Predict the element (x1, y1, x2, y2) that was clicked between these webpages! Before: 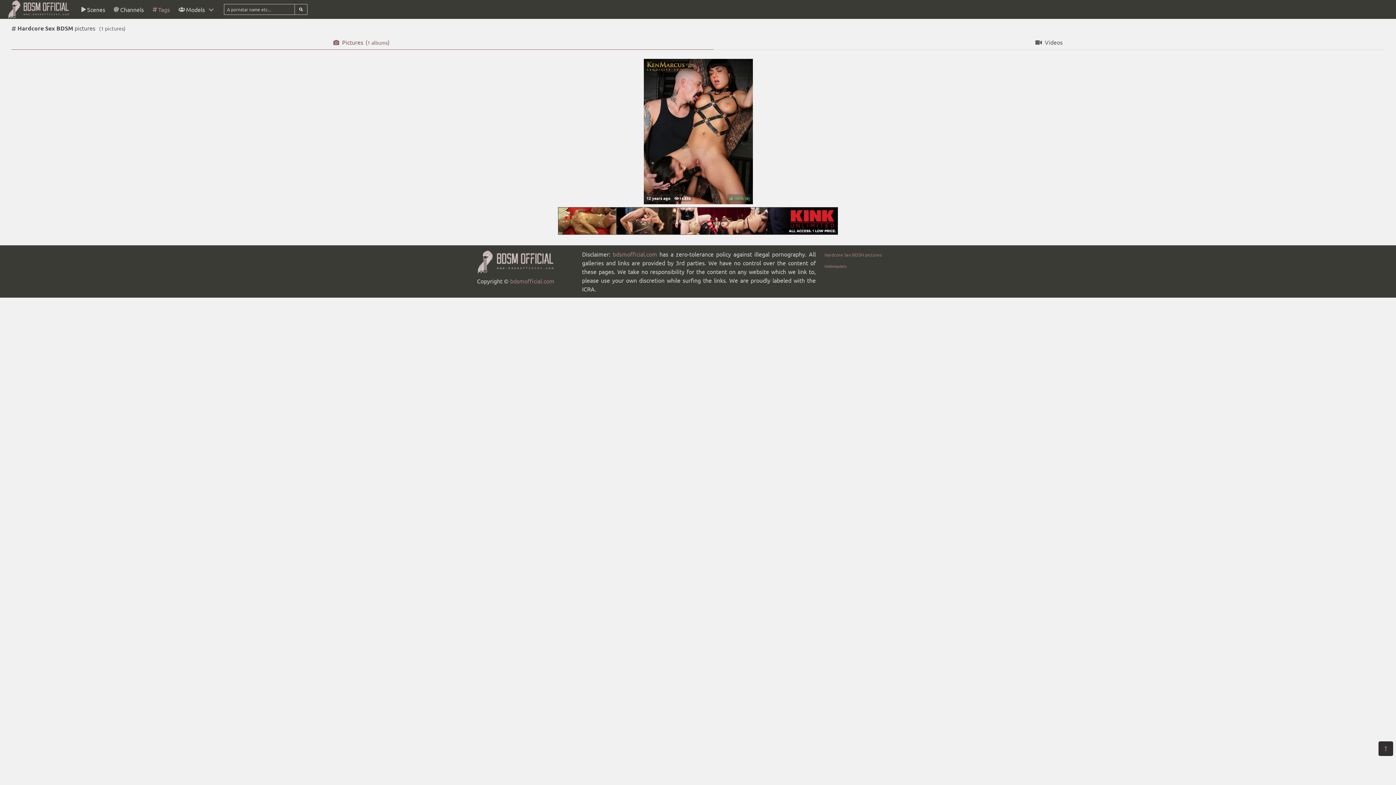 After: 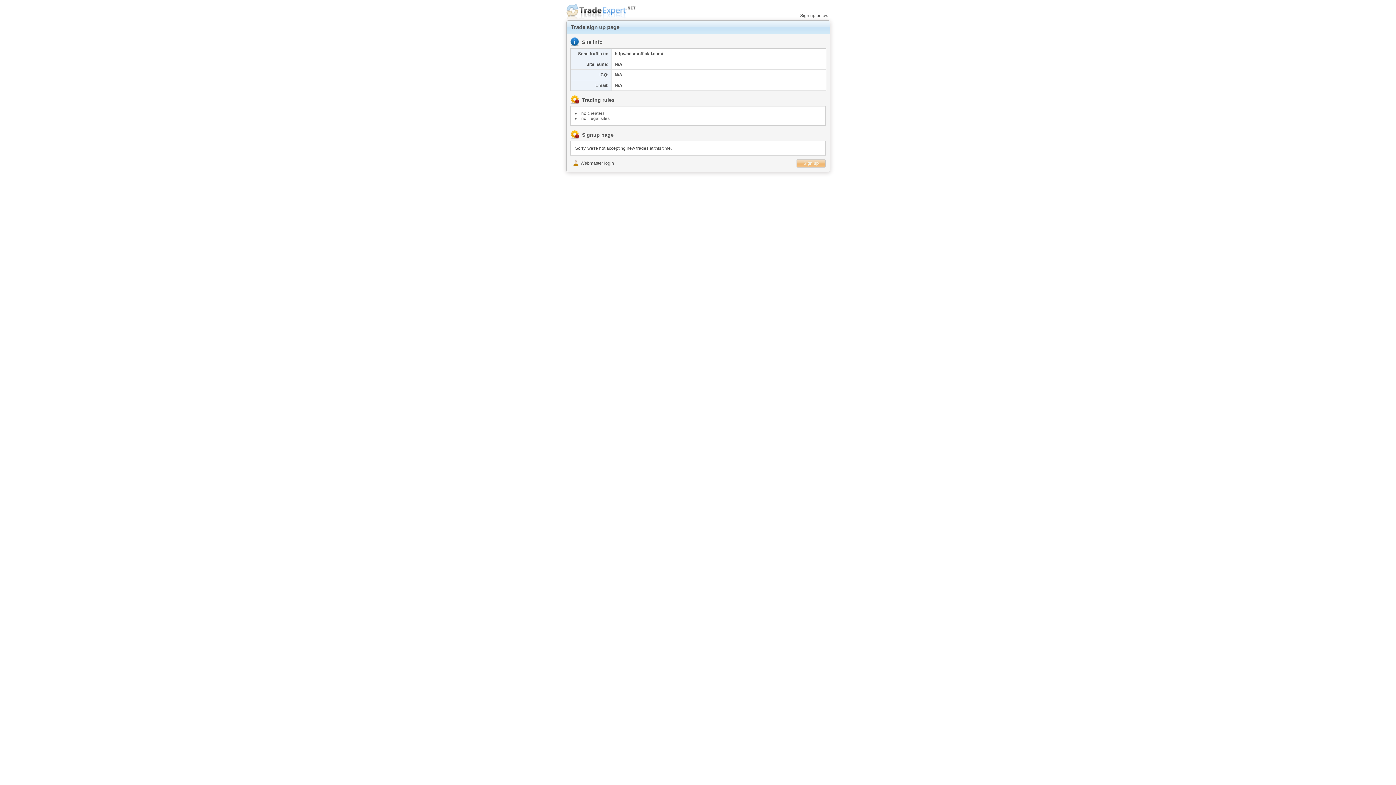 Action: label: Webmasters bbox: (824, 263, 846, 268)